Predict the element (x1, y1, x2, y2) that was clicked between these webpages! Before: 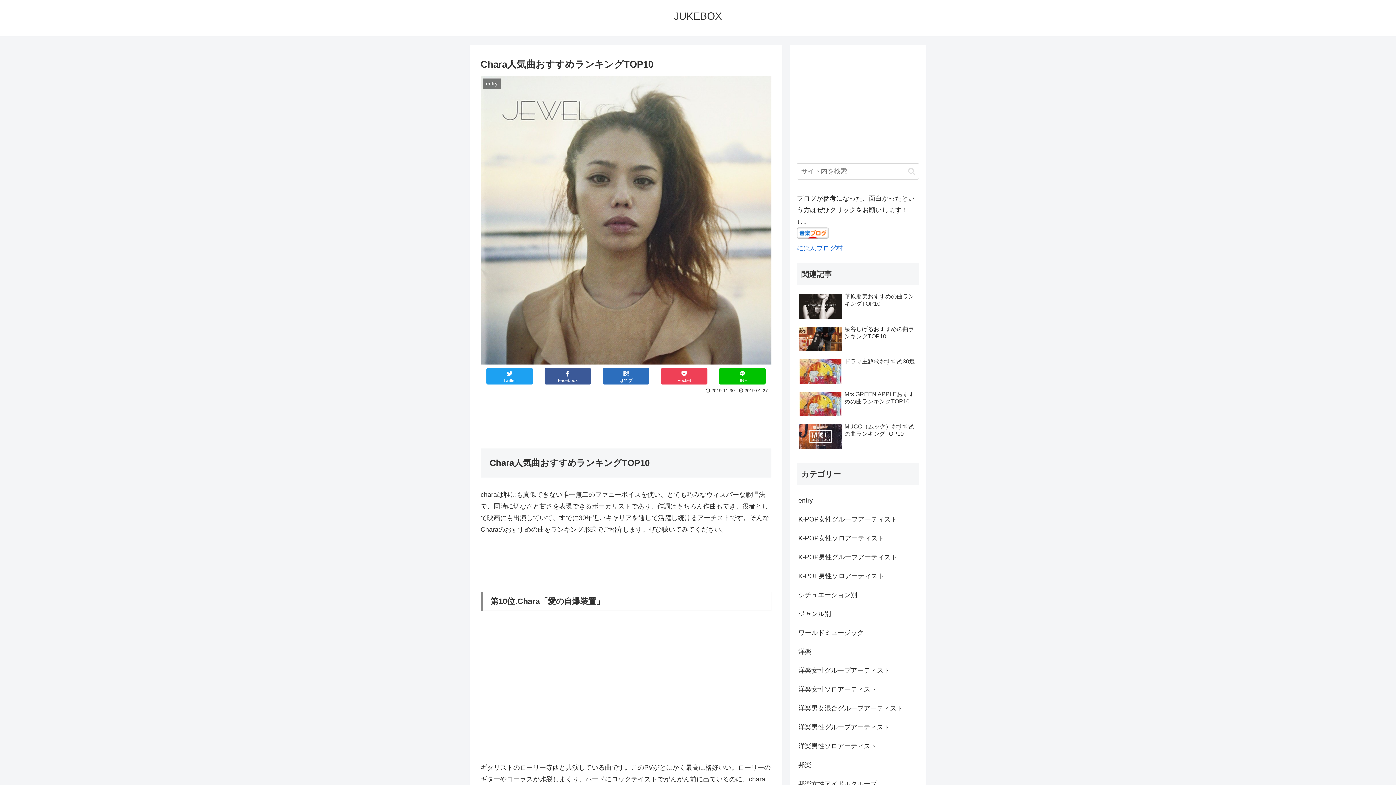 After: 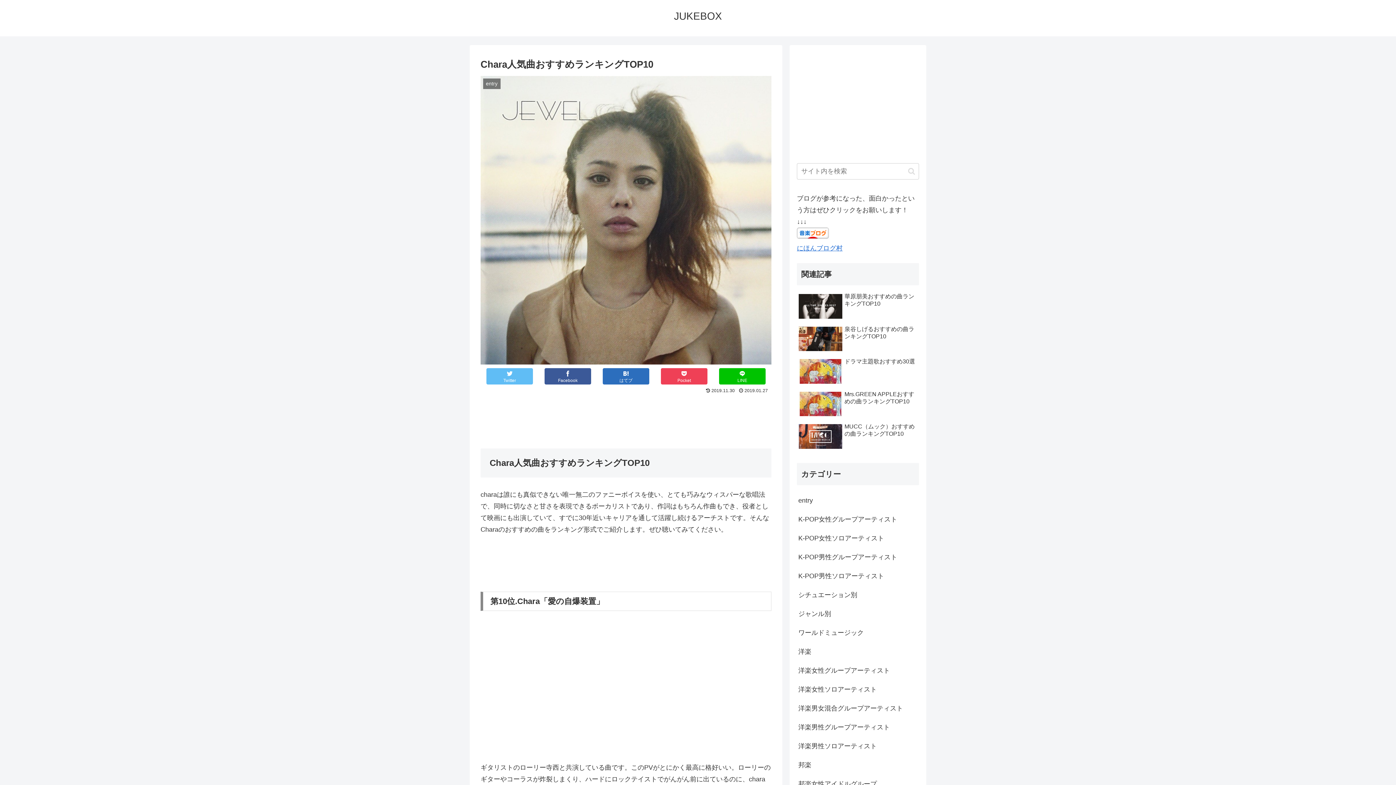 Action: label: Twitter bbox: (486, 368, 533, 384)